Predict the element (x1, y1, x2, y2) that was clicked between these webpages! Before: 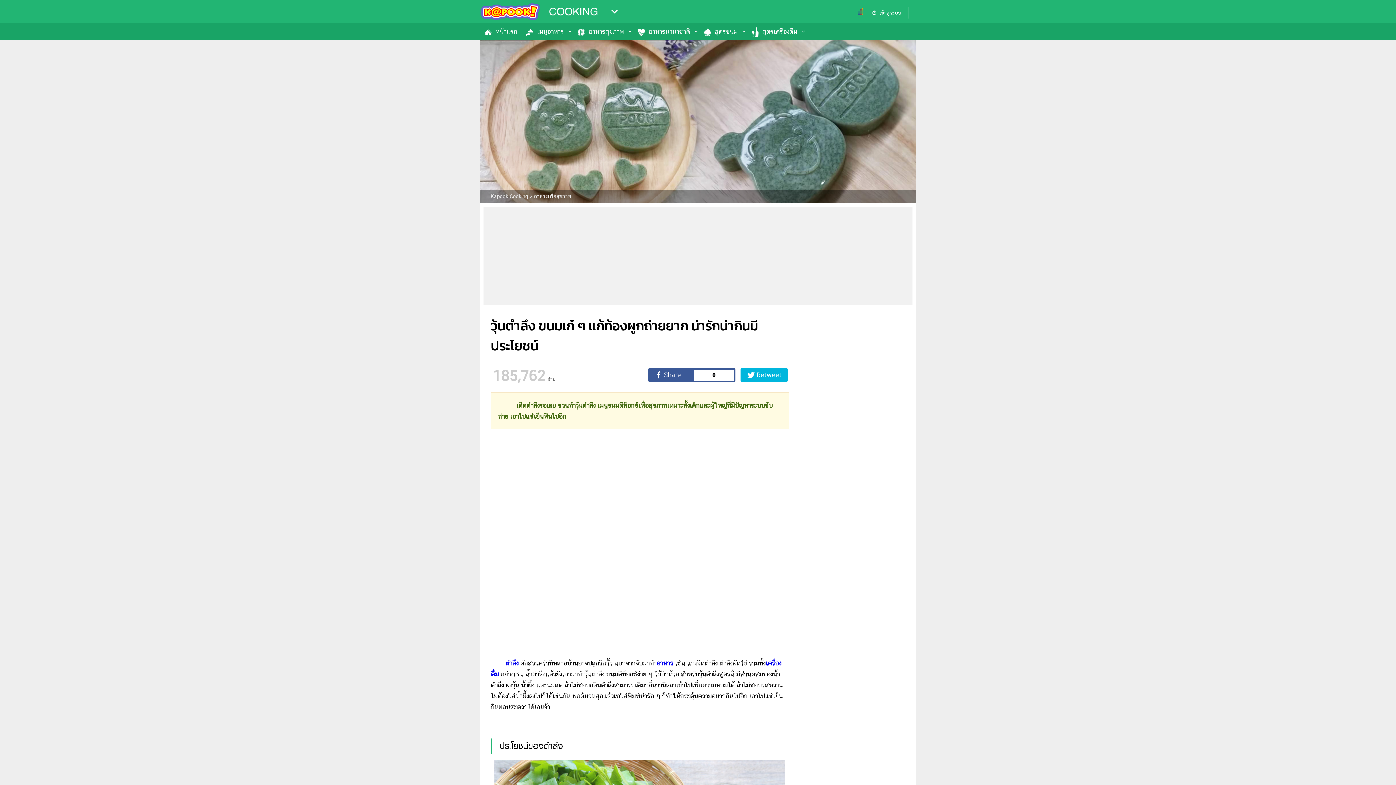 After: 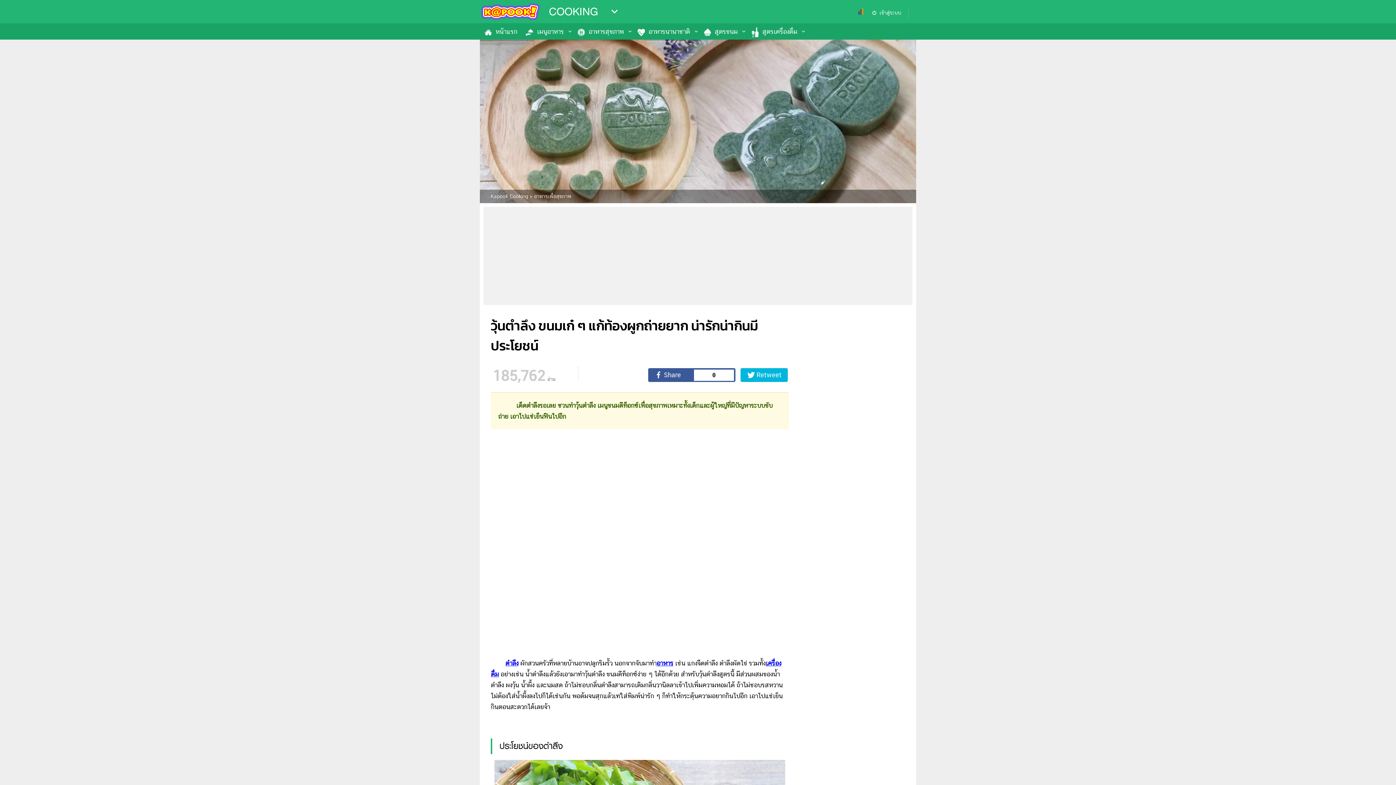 Action: bbox: (505, 659, 518, 667) label: ตำลึง